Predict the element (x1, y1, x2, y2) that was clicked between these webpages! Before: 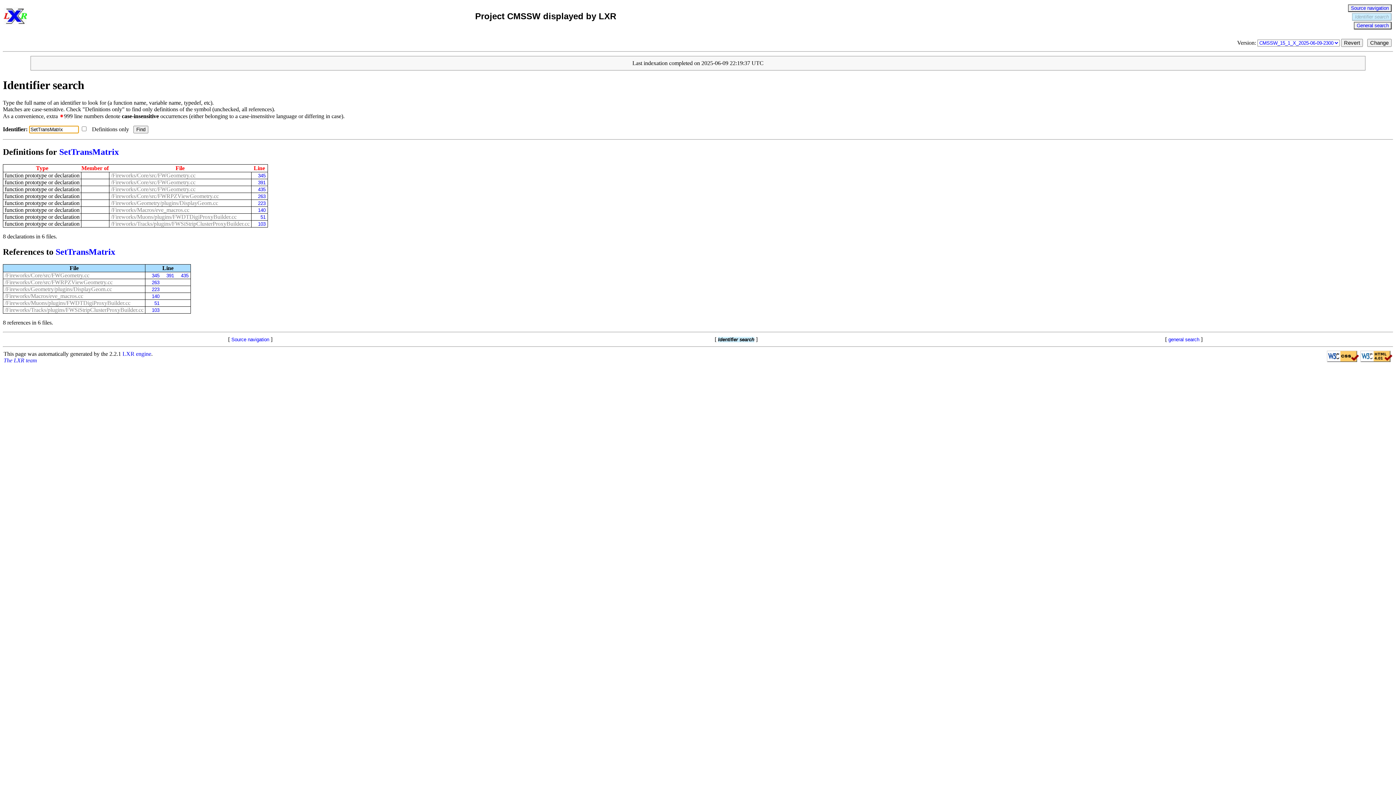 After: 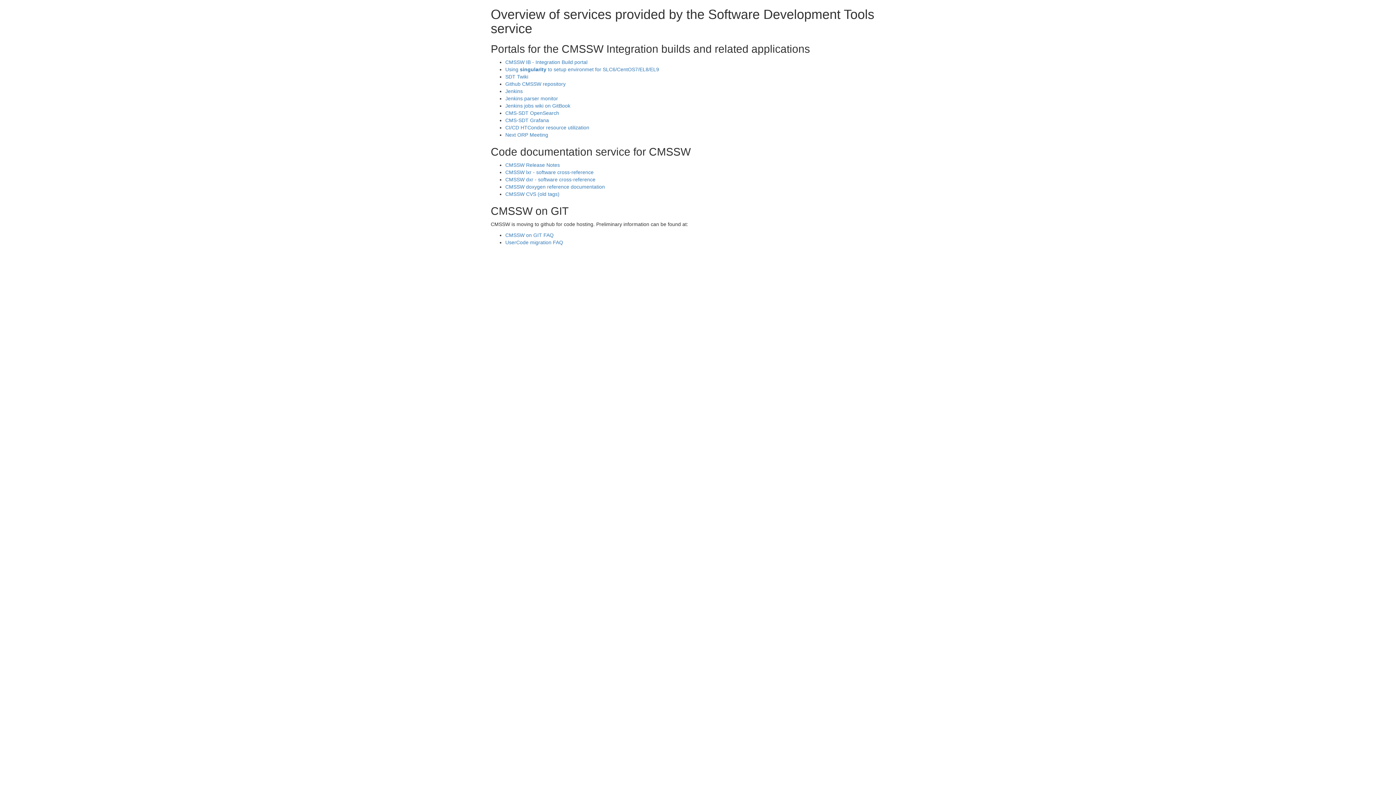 Action: bbox: (3, 22, 26, 28)